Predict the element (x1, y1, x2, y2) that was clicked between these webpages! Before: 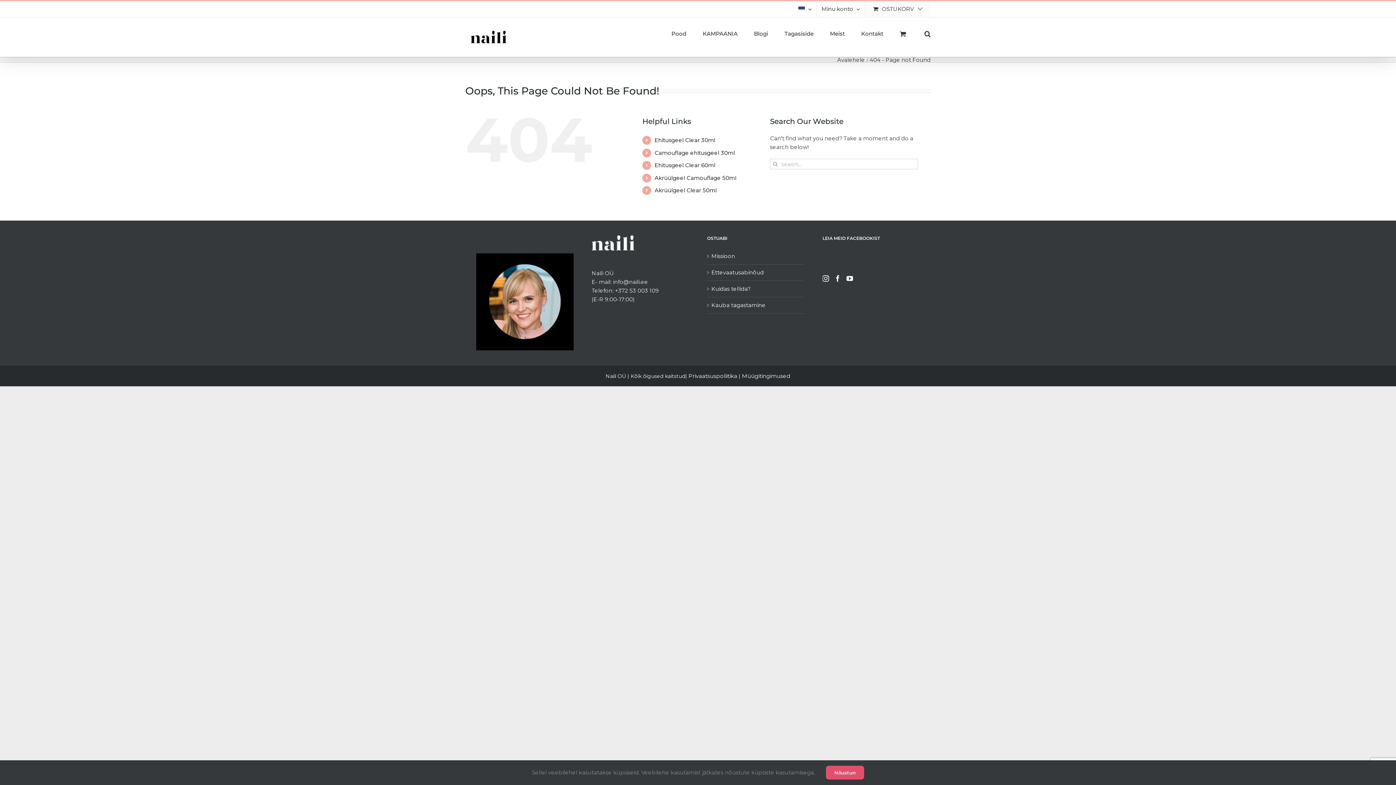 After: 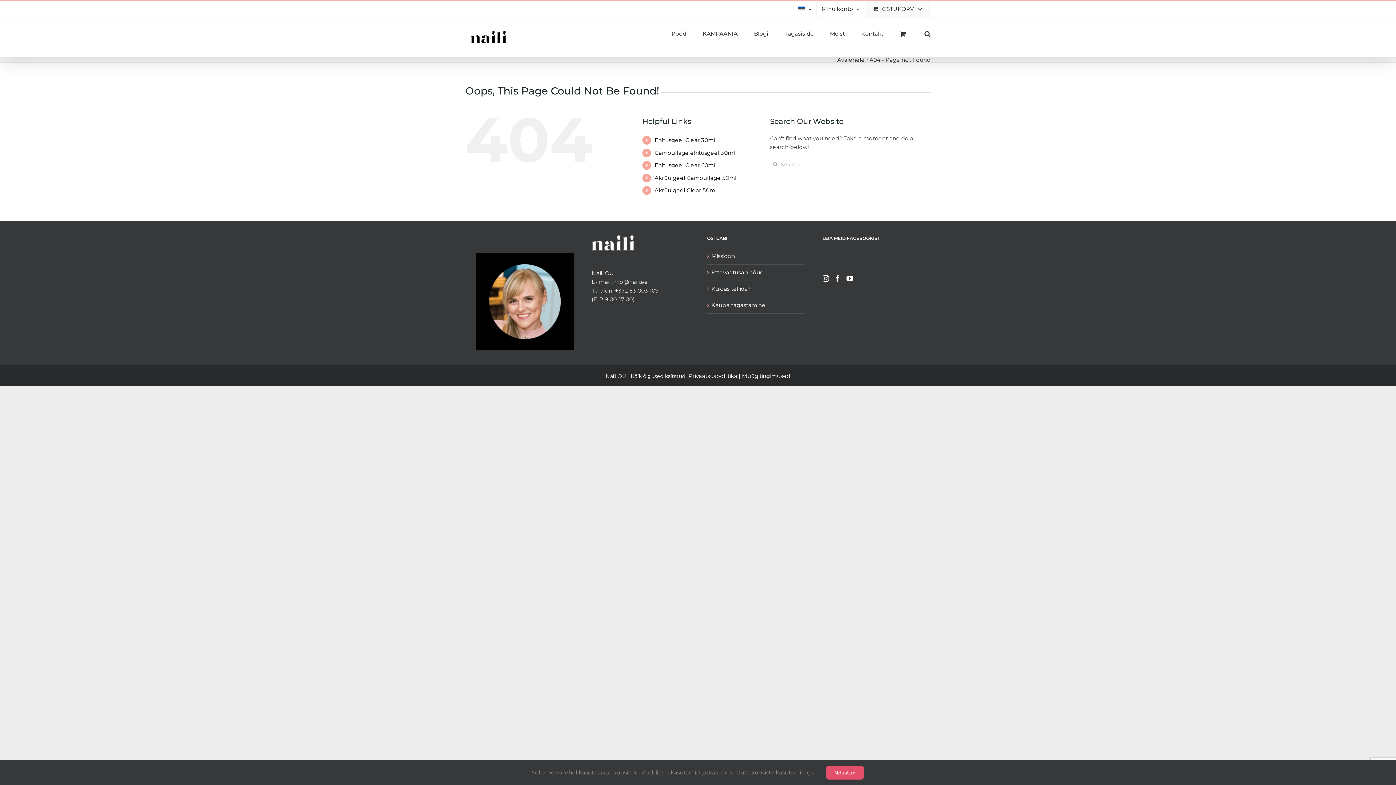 Action: label: Privaatsuspoliitika bbox: (688, 373, 737, 379)